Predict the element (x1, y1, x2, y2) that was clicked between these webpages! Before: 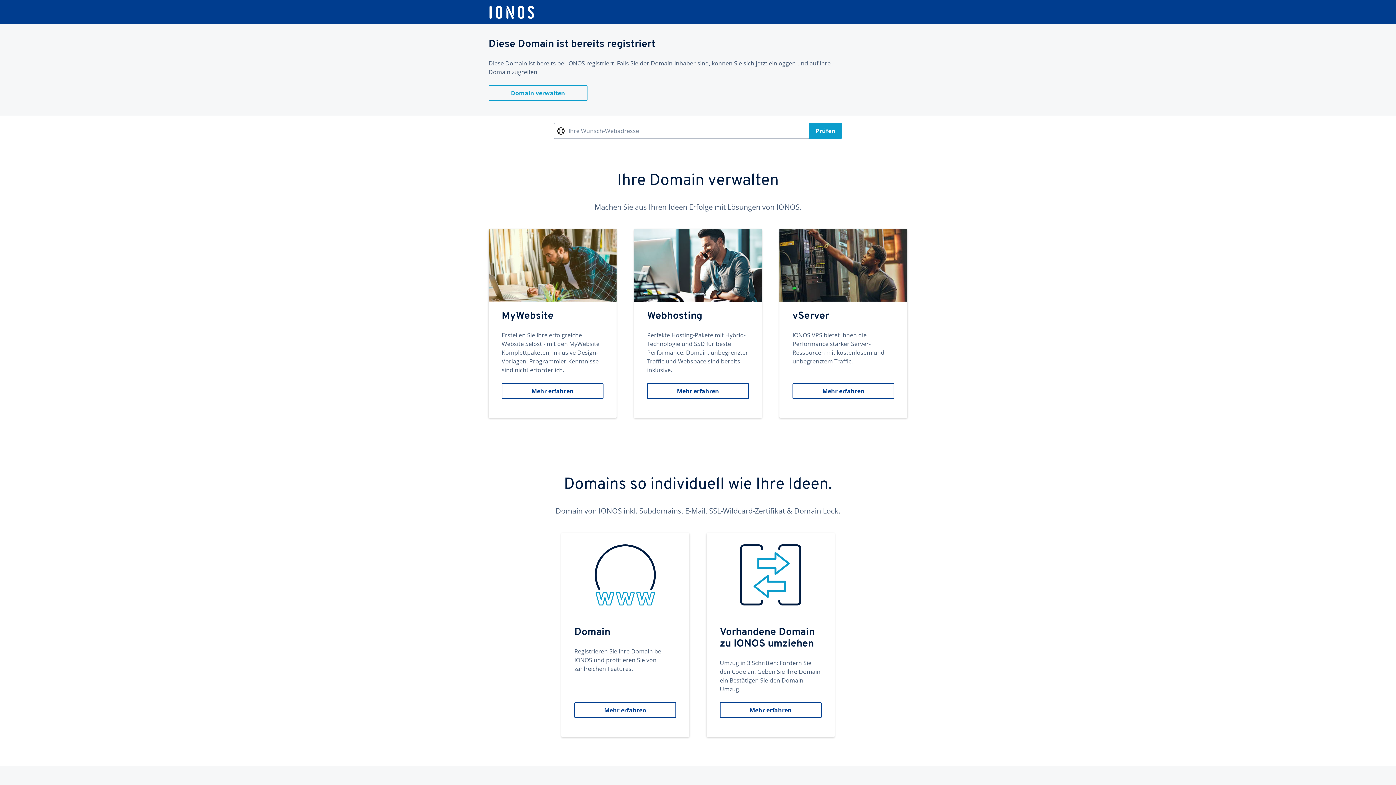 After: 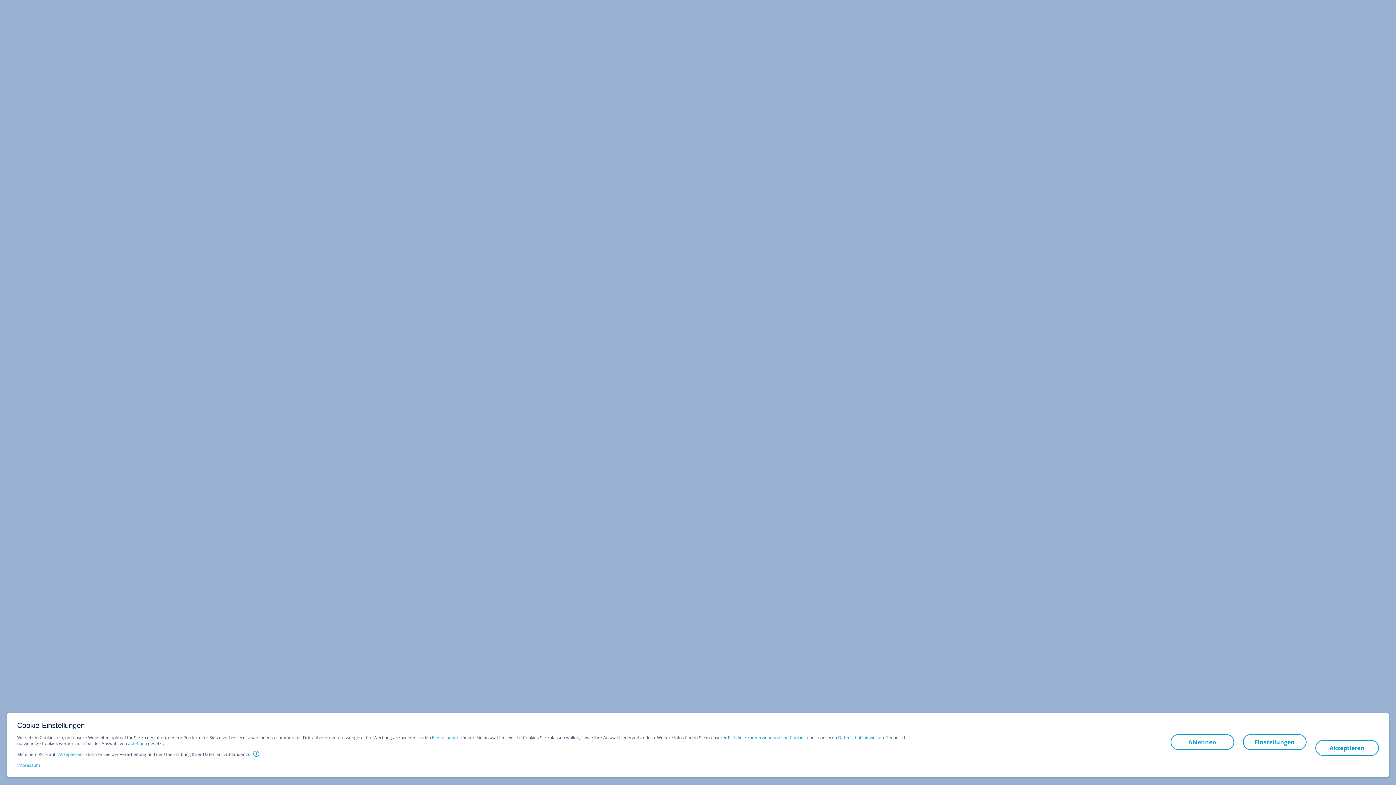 Action: label: Vorhandene Domain zu IONOS umziehen
Umzug in 3 Schritten: Fordern Sie den Code an. Geben Sie Ihre Domain ein Bestätigen Sie den Domain-Umzug.
Mehr erfahren bbox: (706, 533, 834, 737)